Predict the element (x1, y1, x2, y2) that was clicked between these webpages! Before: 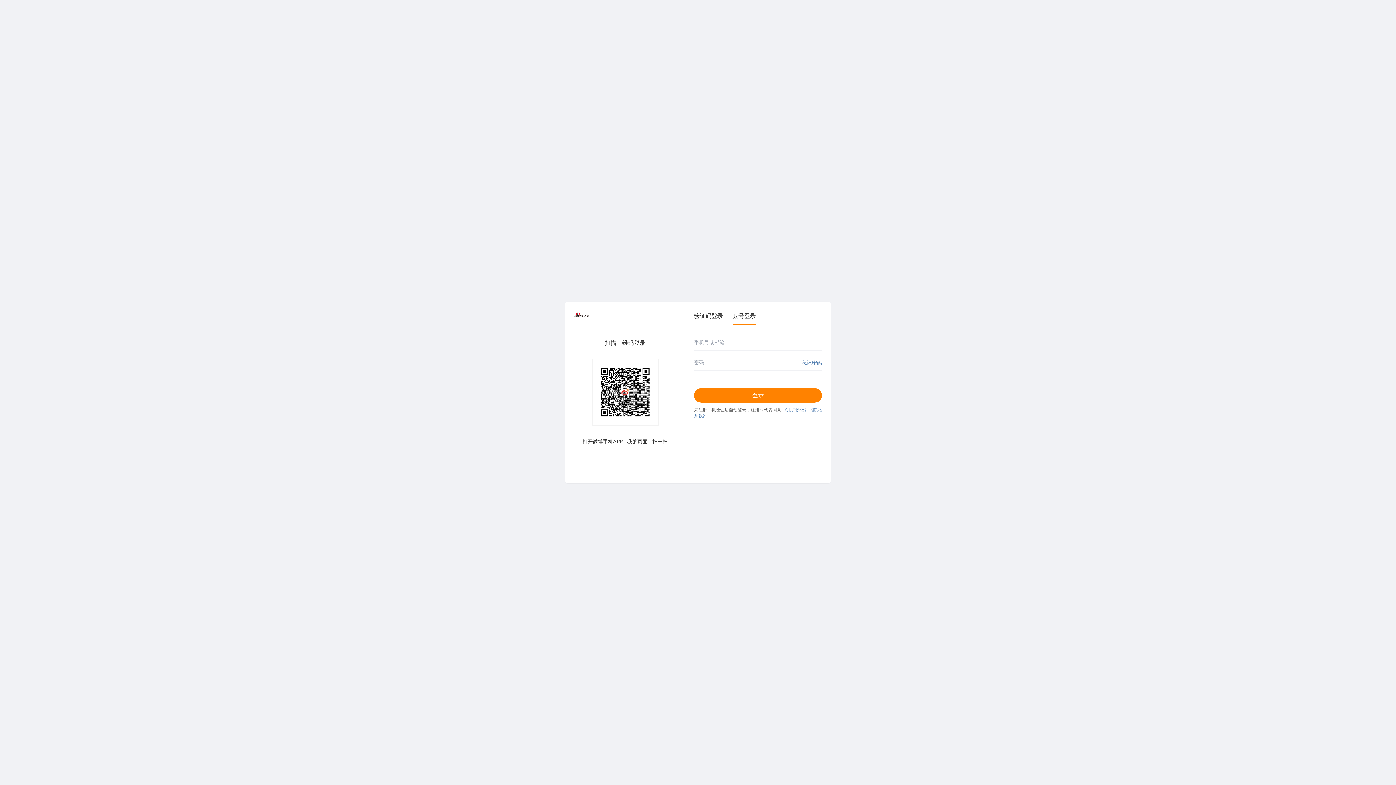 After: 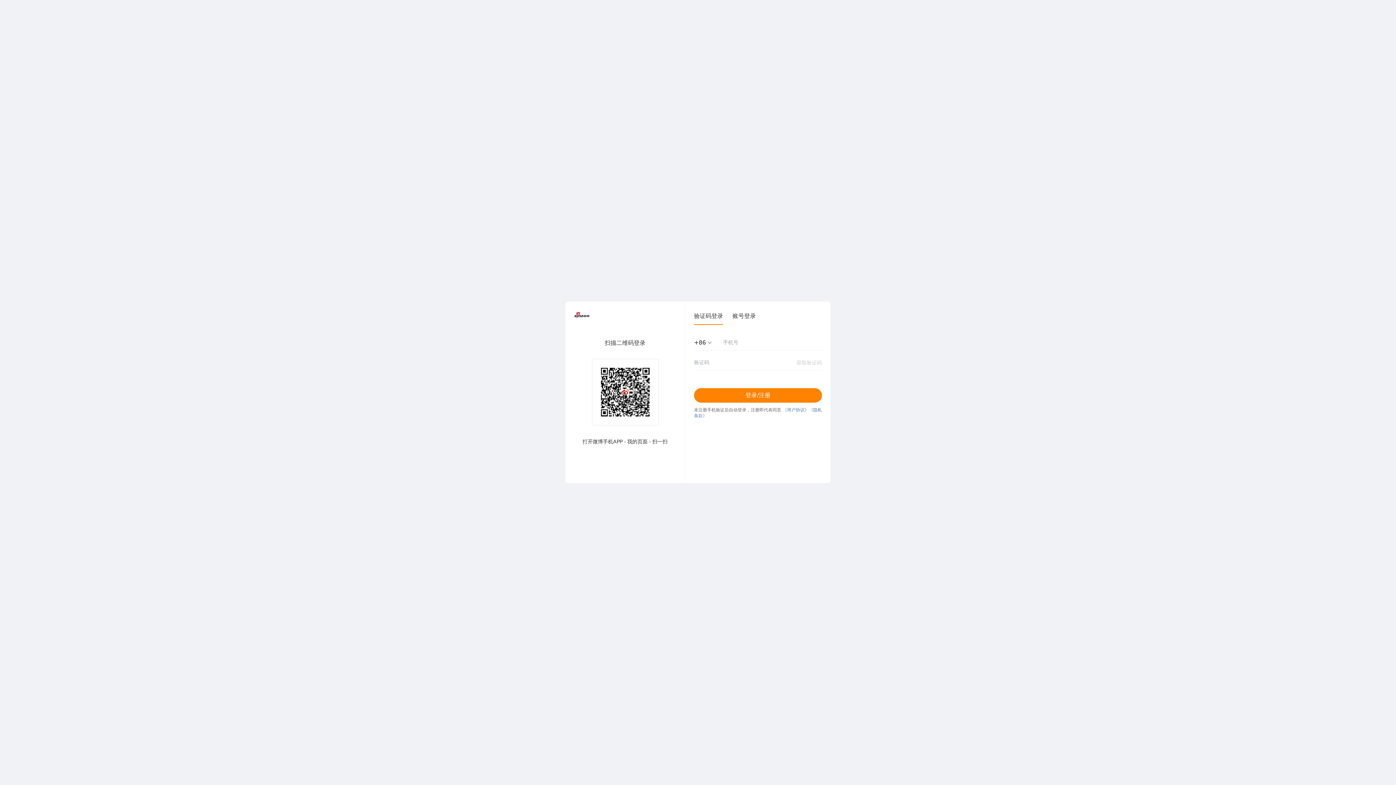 Action: label: 验证码登录 bbox: (694, 312, 723, 324)